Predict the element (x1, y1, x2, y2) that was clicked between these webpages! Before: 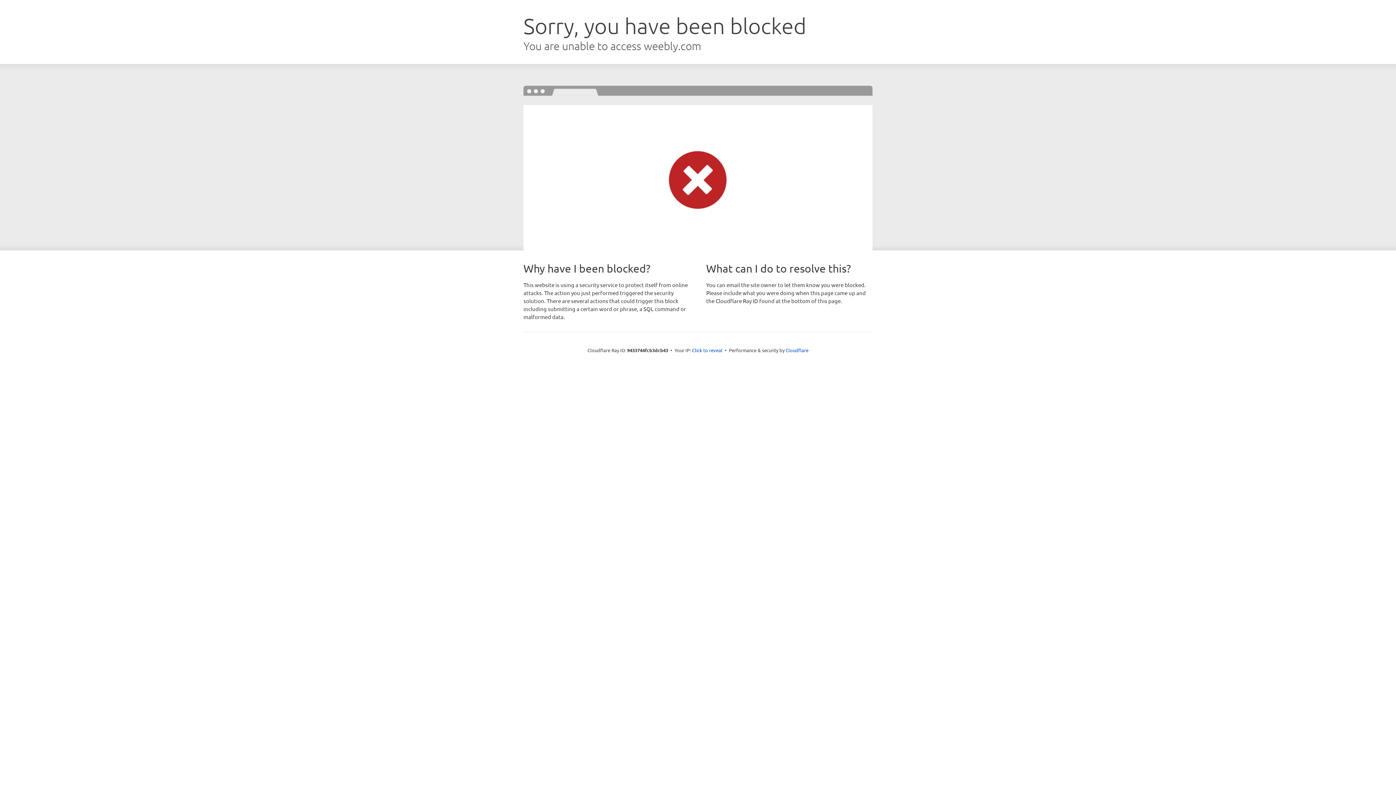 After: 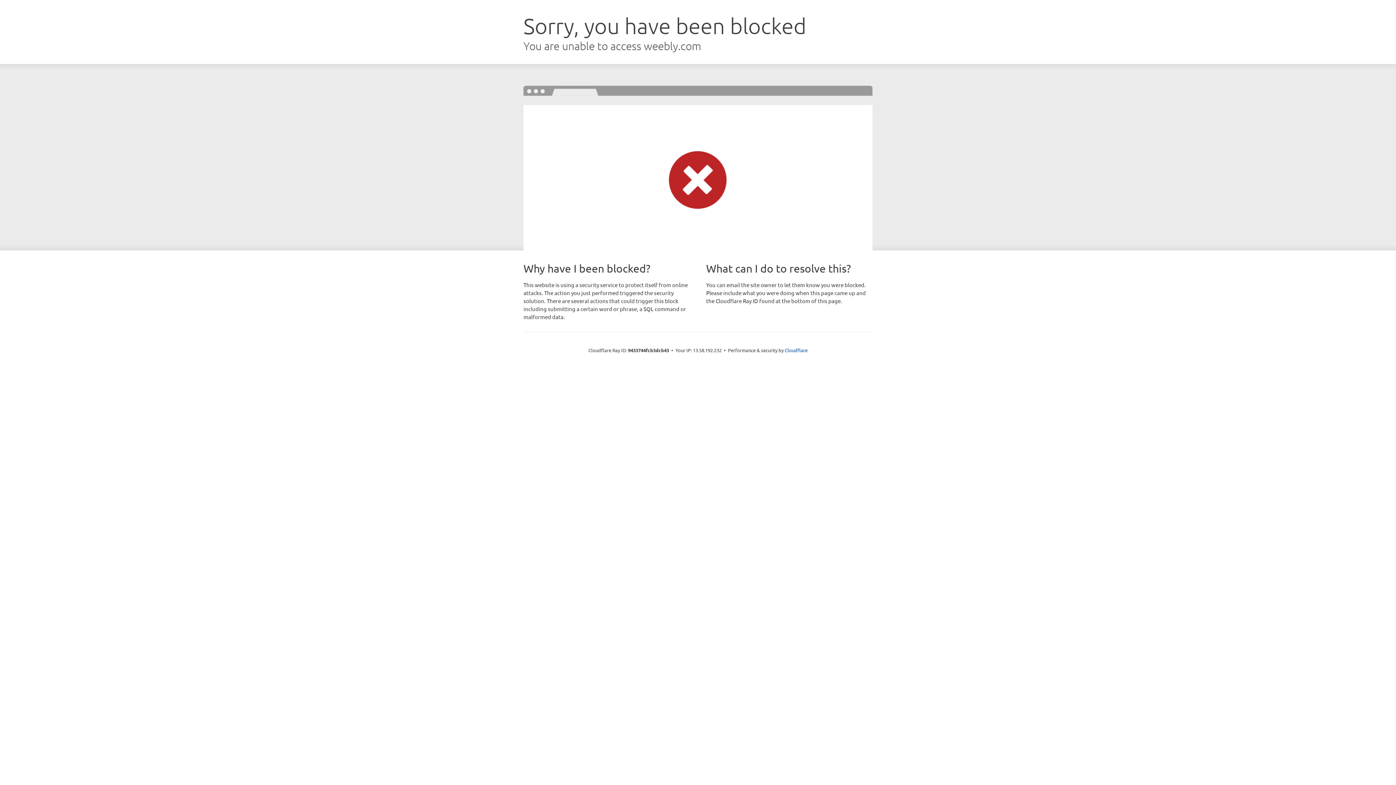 Action: label: Click to reveal bbox: (692, 346, 722, 353)